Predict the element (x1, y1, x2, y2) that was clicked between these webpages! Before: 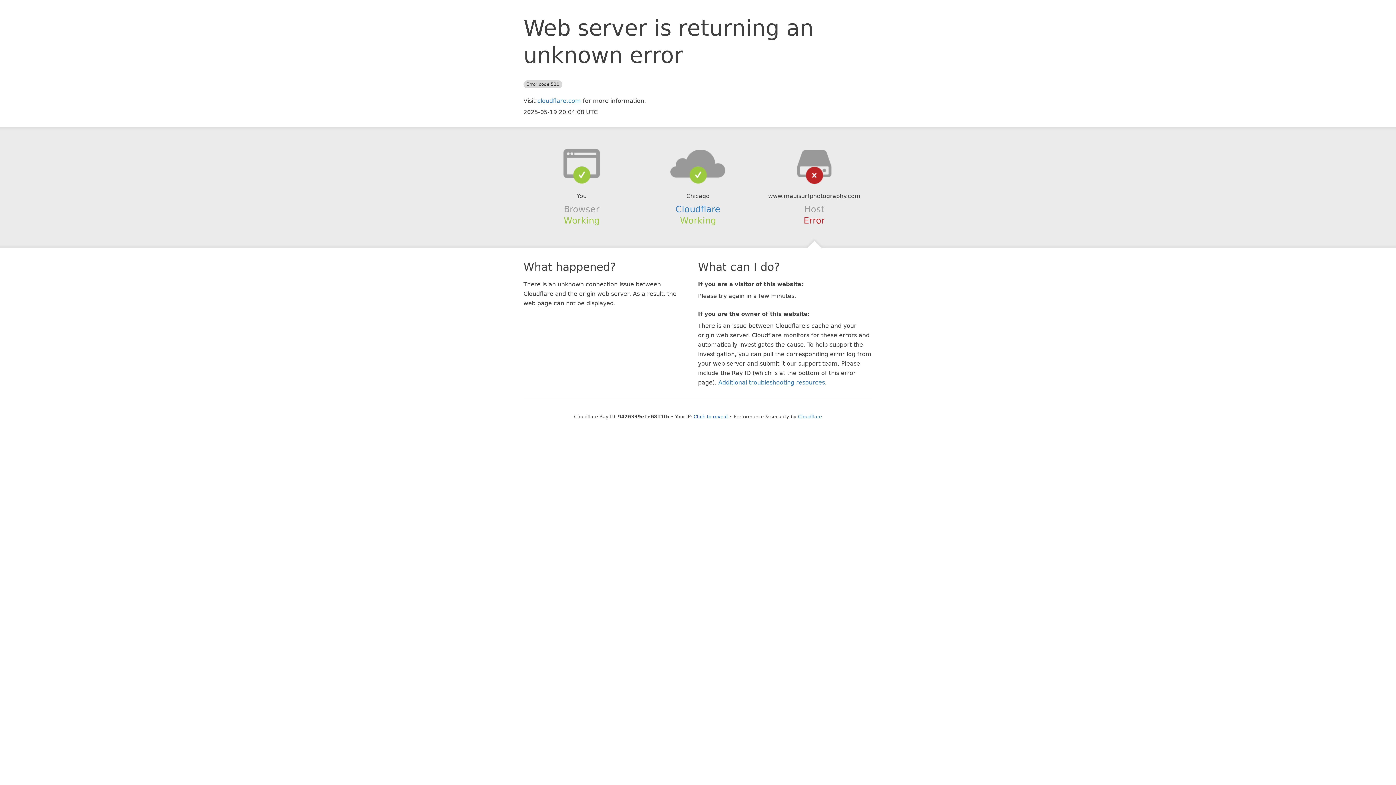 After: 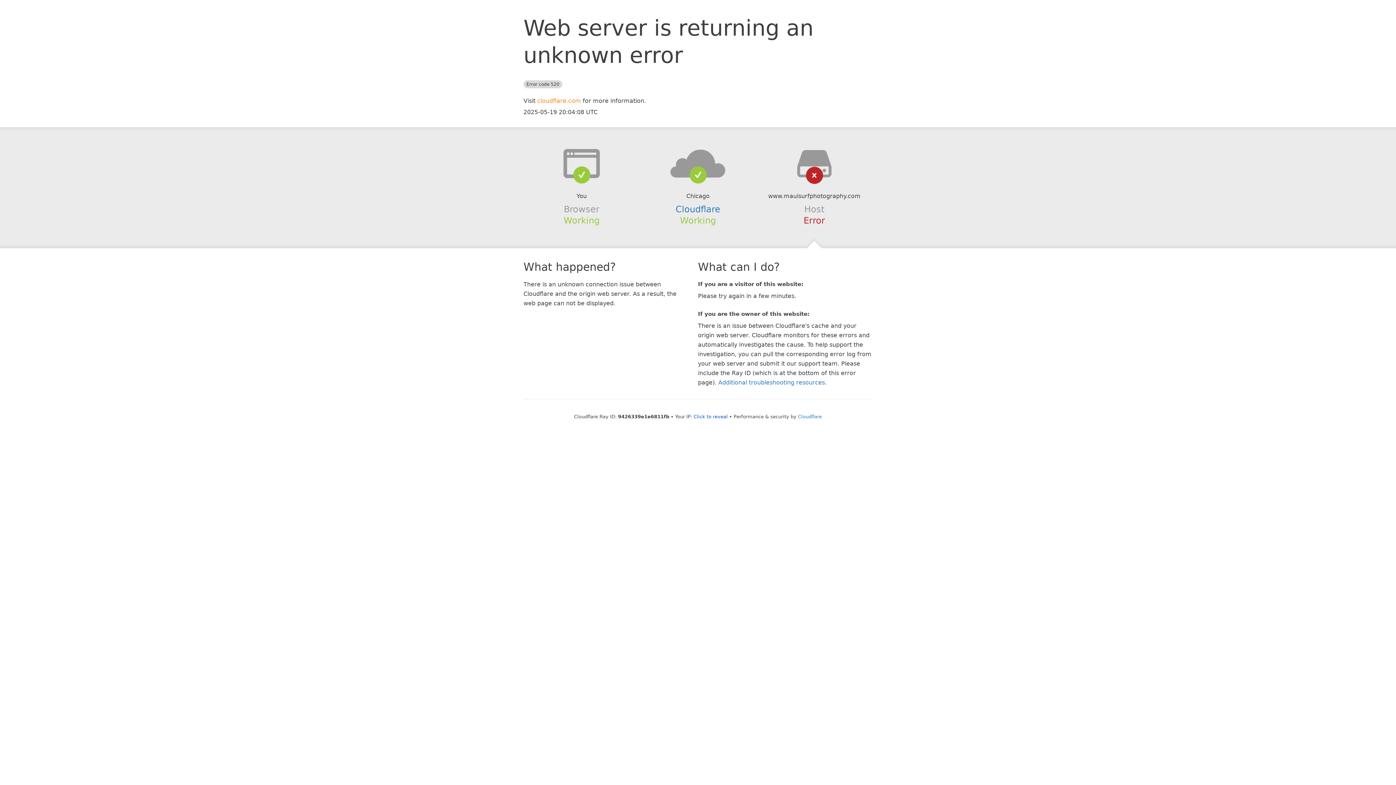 Action: bbox: (537, 97, 581, 104) label: cloudflare.com